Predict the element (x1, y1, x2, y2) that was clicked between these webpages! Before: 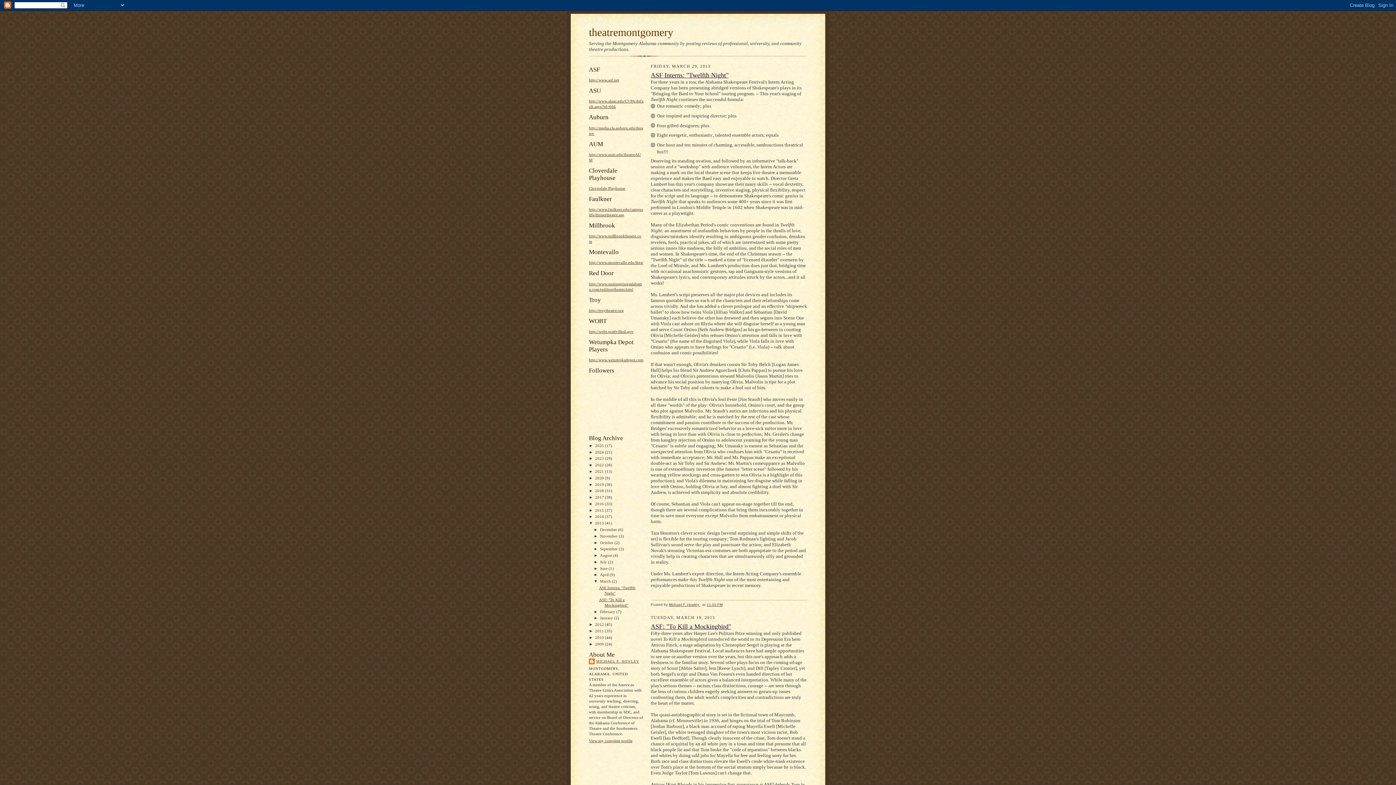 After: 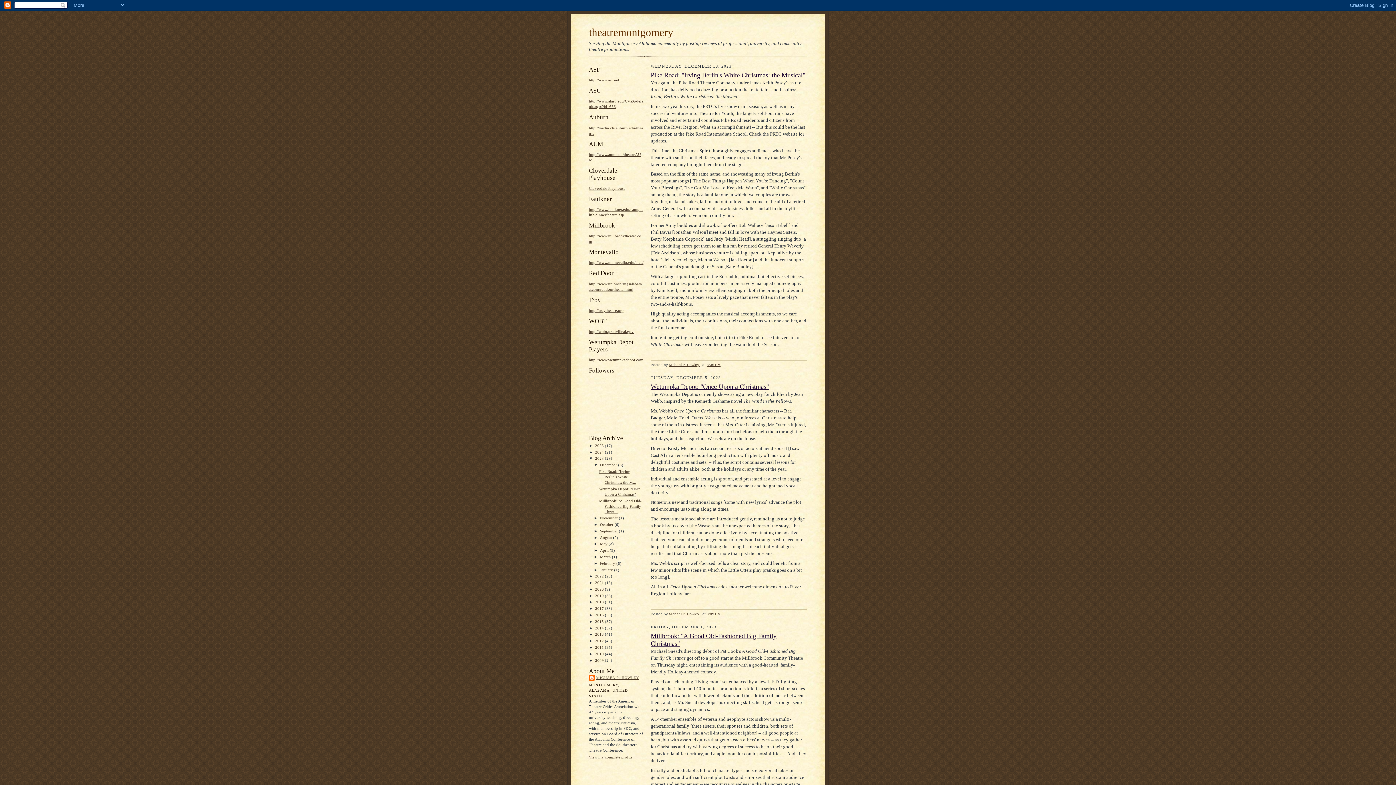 Action: label: 2023  bbox: (595, 456, 605, 460)